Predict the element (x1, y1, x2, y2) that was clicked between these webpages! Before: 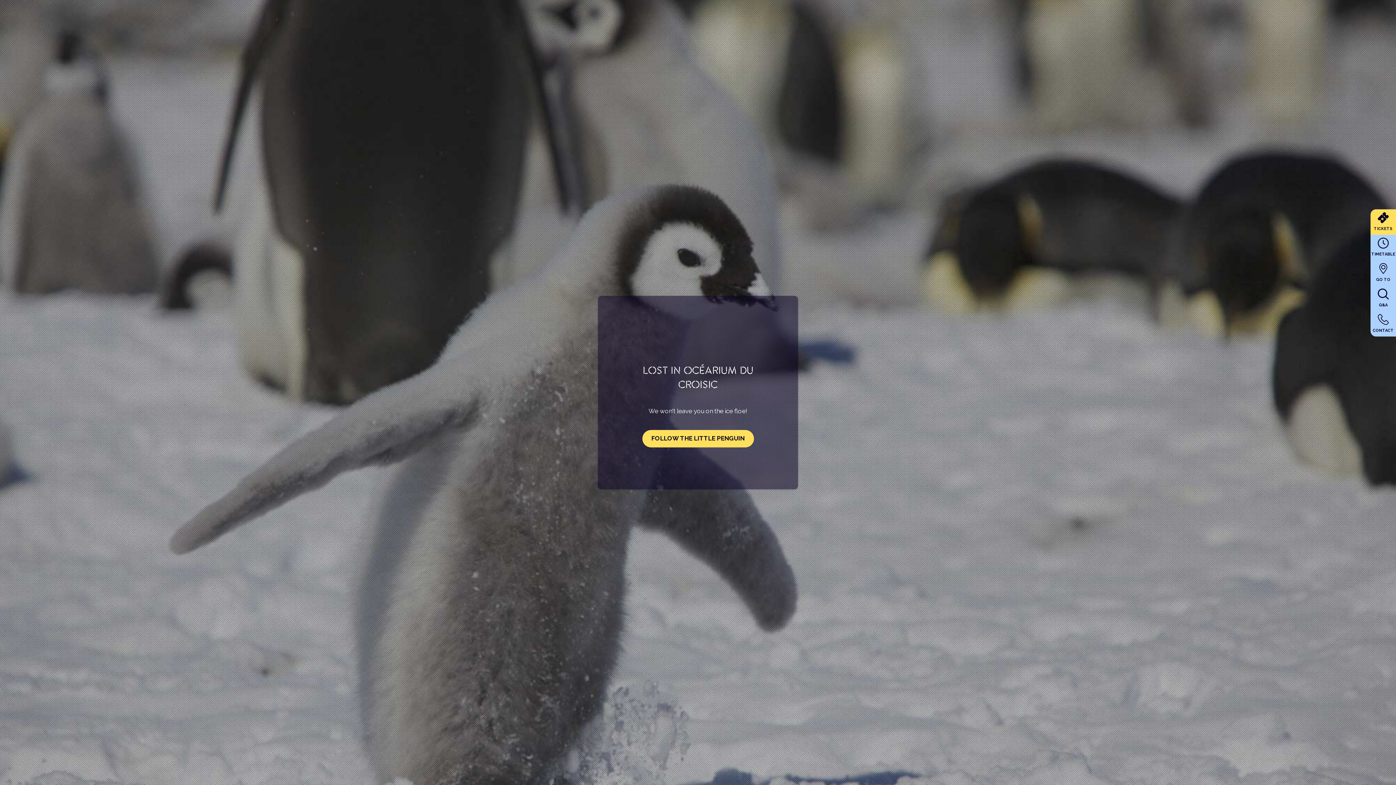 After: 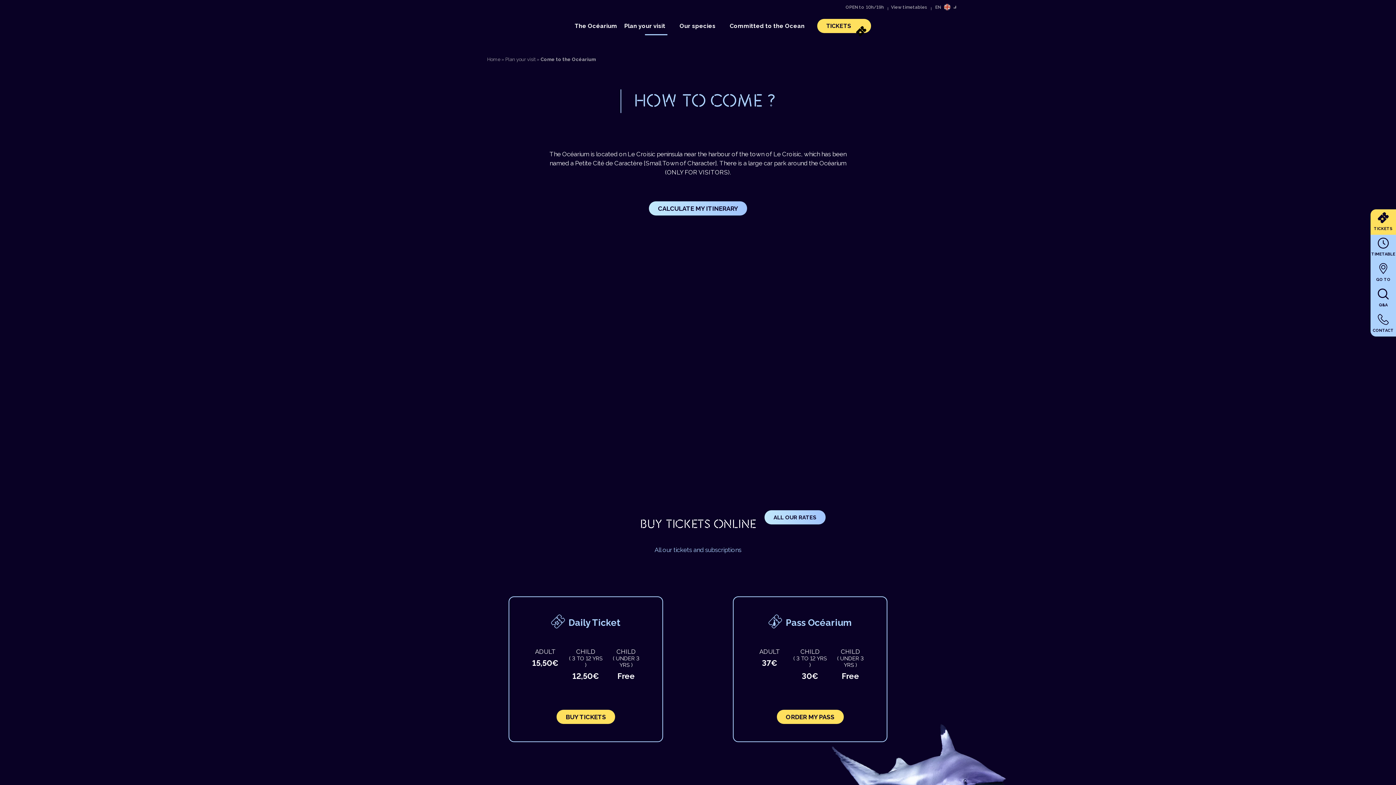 Action: bbox: (1370, 260, 1396, 285) label: GO TO